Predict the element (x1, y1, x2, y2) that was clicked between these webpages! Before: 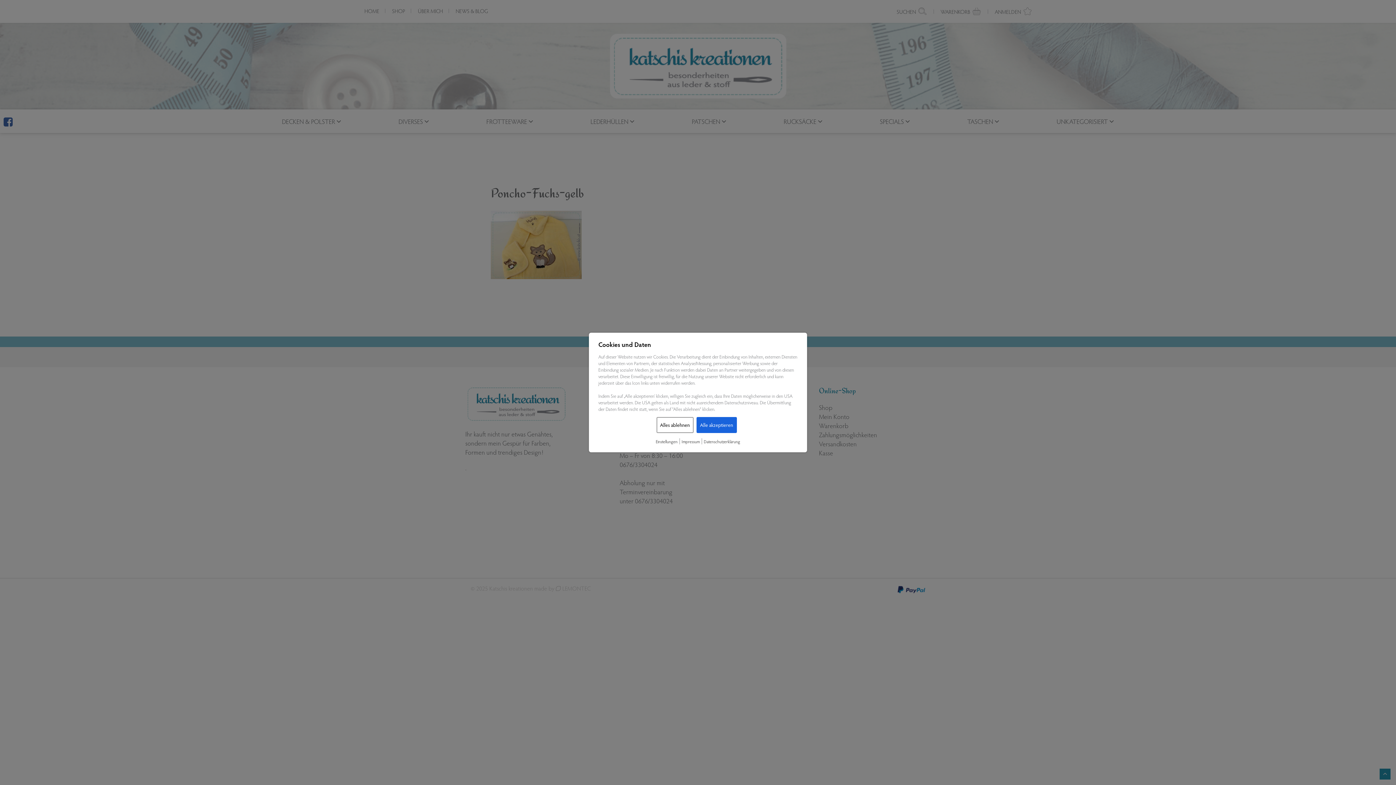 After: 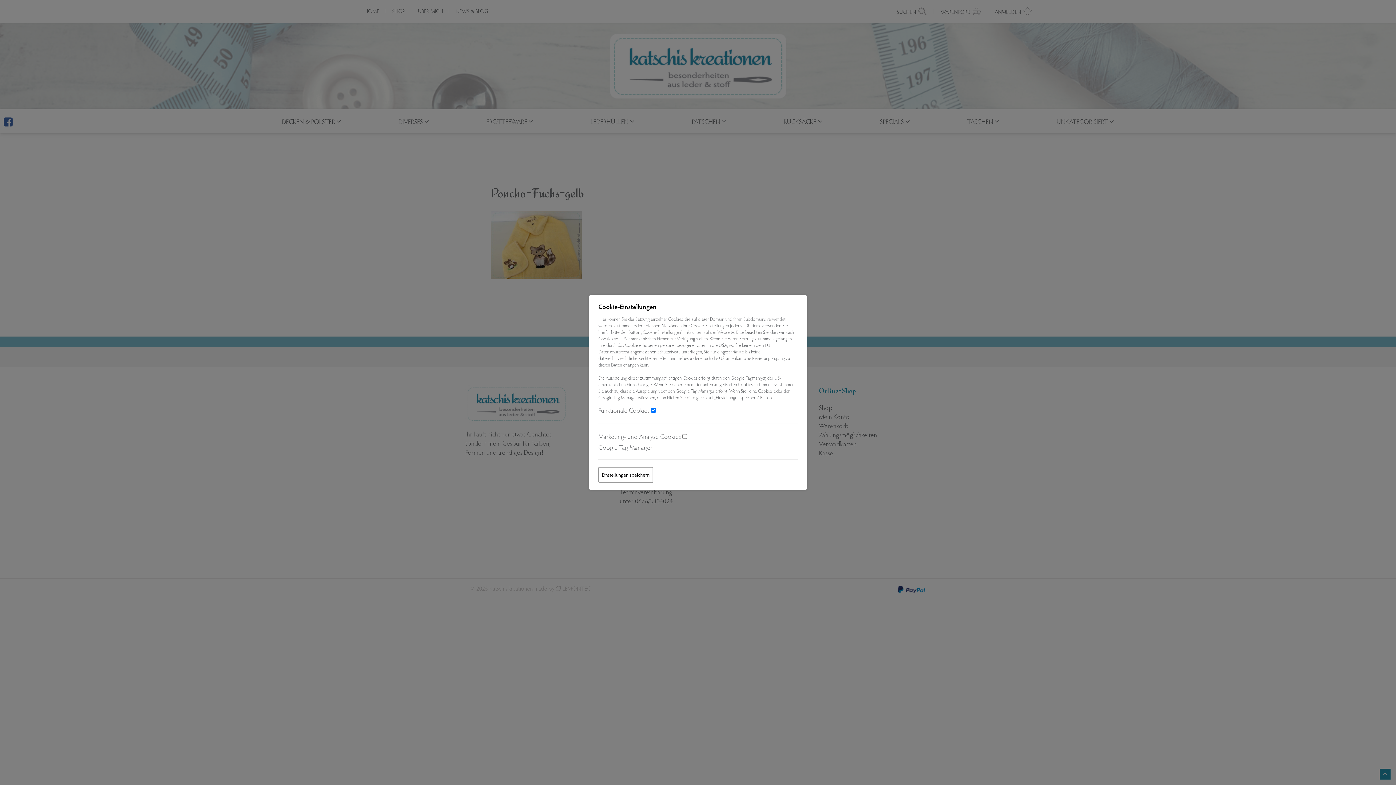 Action: bbox: (656, 438, 677, 444) label: Einstellungen